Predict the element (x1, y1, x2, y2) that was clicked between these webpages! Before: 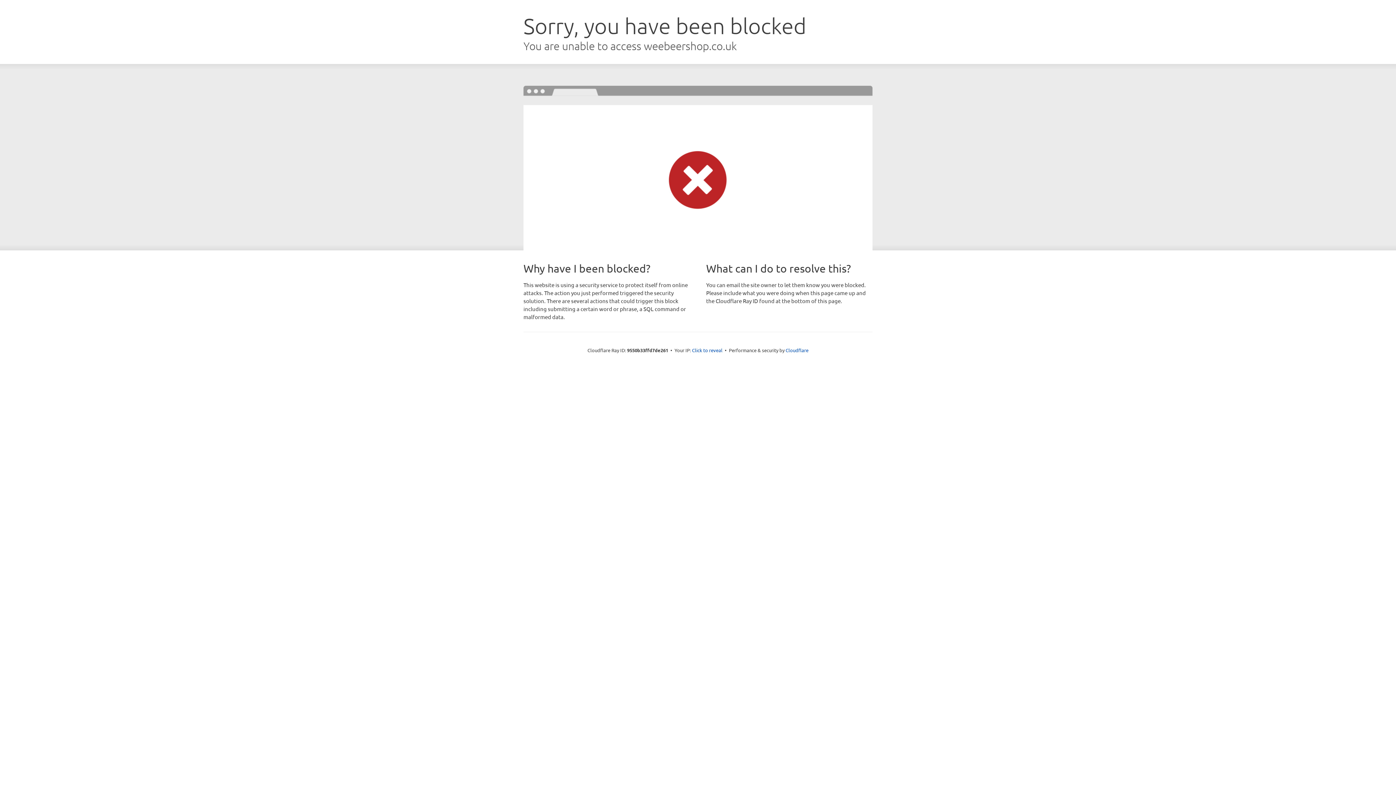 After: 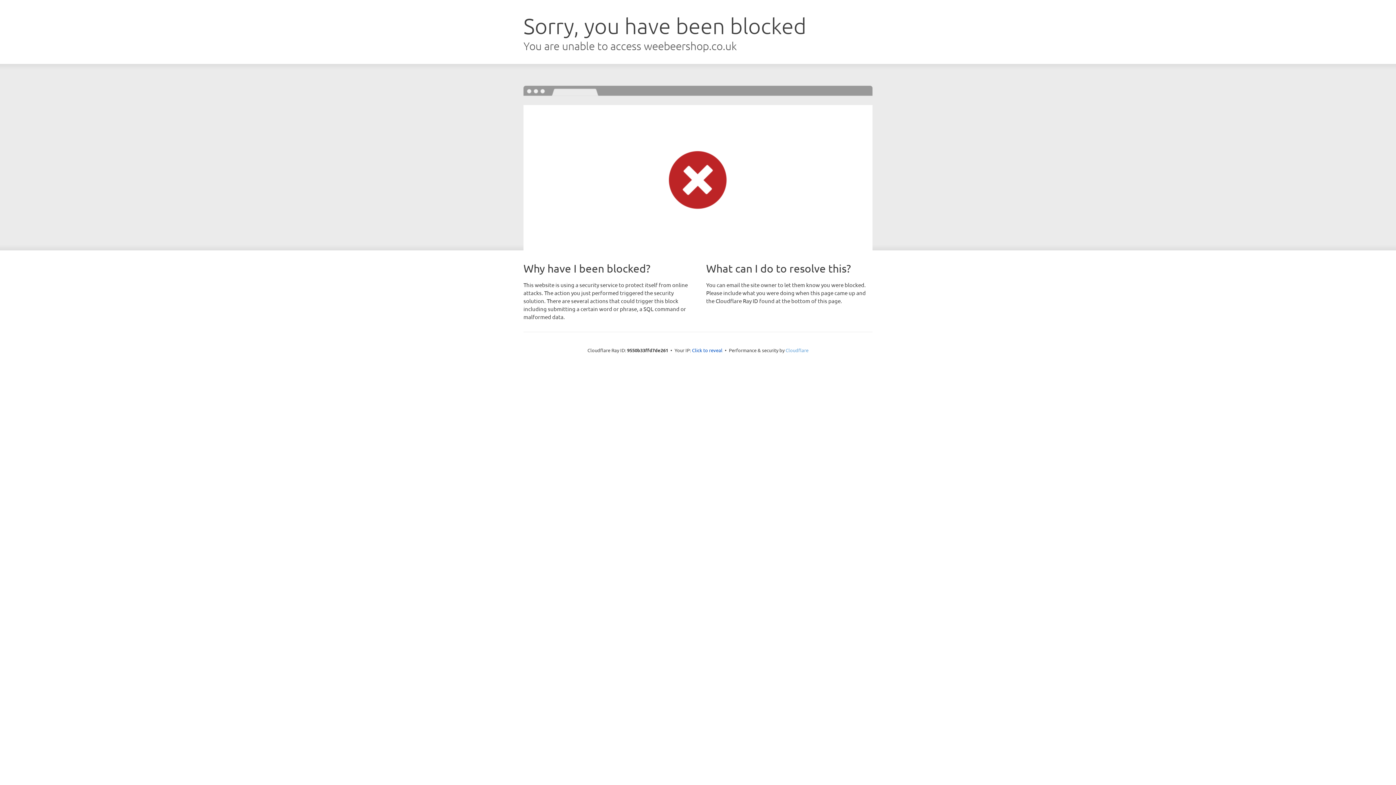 Action: bbox: (785, 347, 808, 353) label: Cloudflare